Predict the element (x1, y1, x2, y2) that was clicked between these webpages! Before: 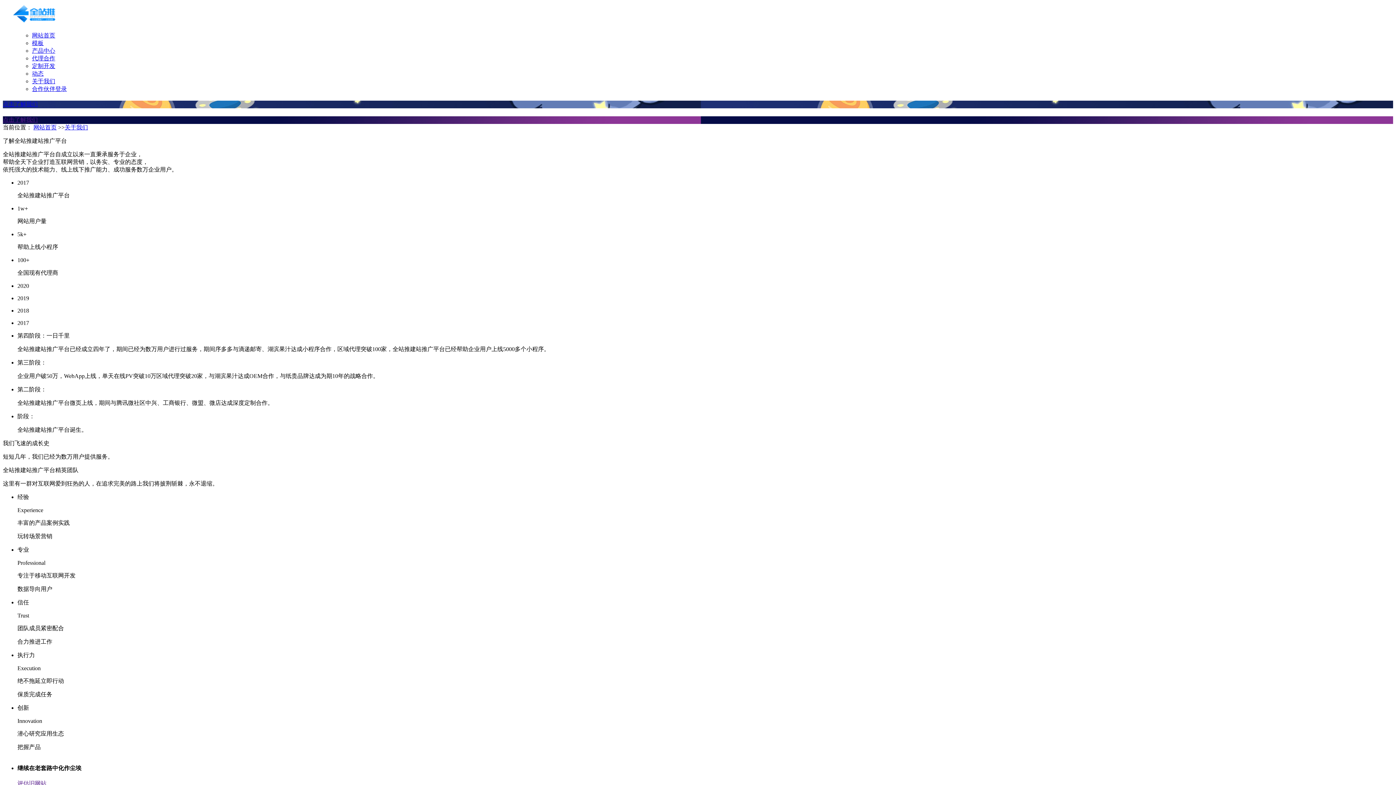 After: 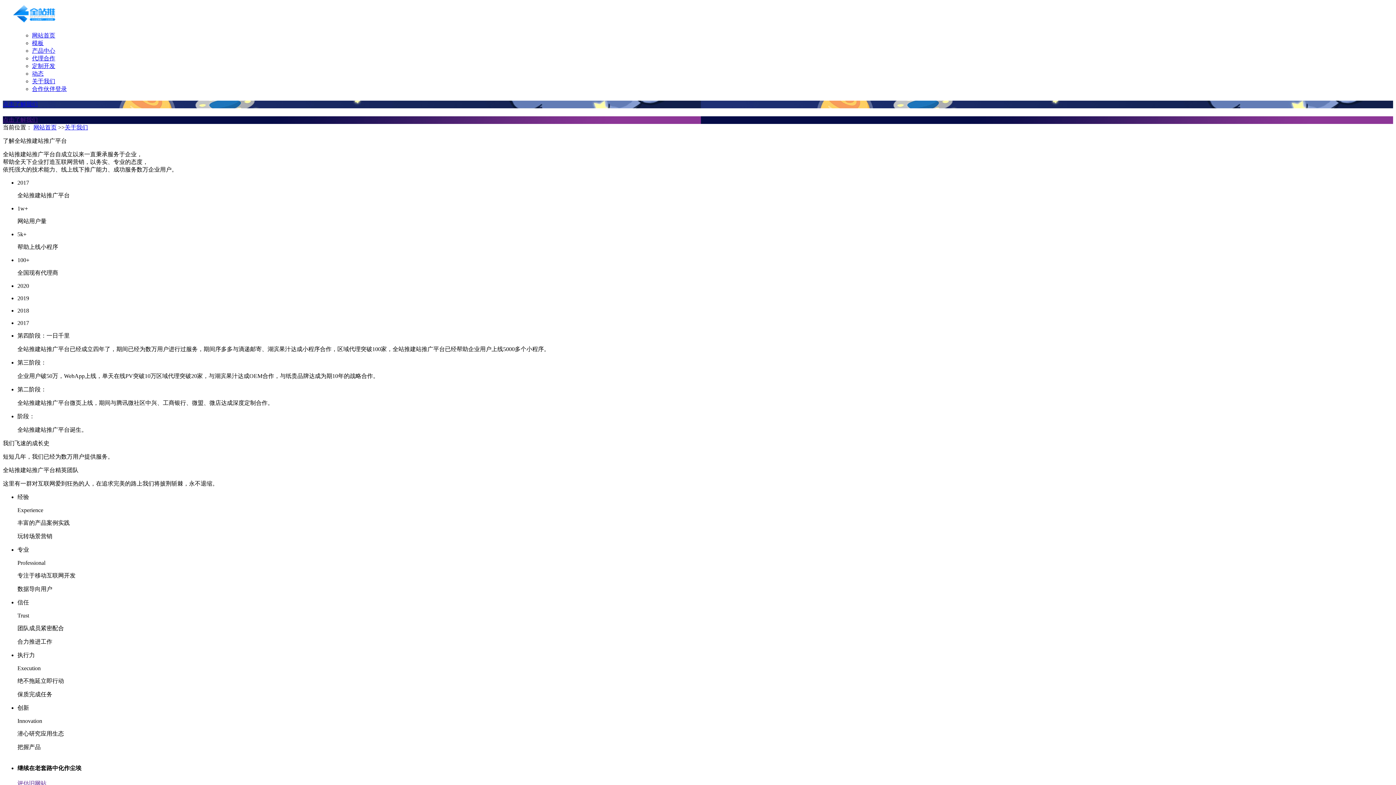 Action: label: 评估旧网站 bbox: (17, 780, 46, 786)